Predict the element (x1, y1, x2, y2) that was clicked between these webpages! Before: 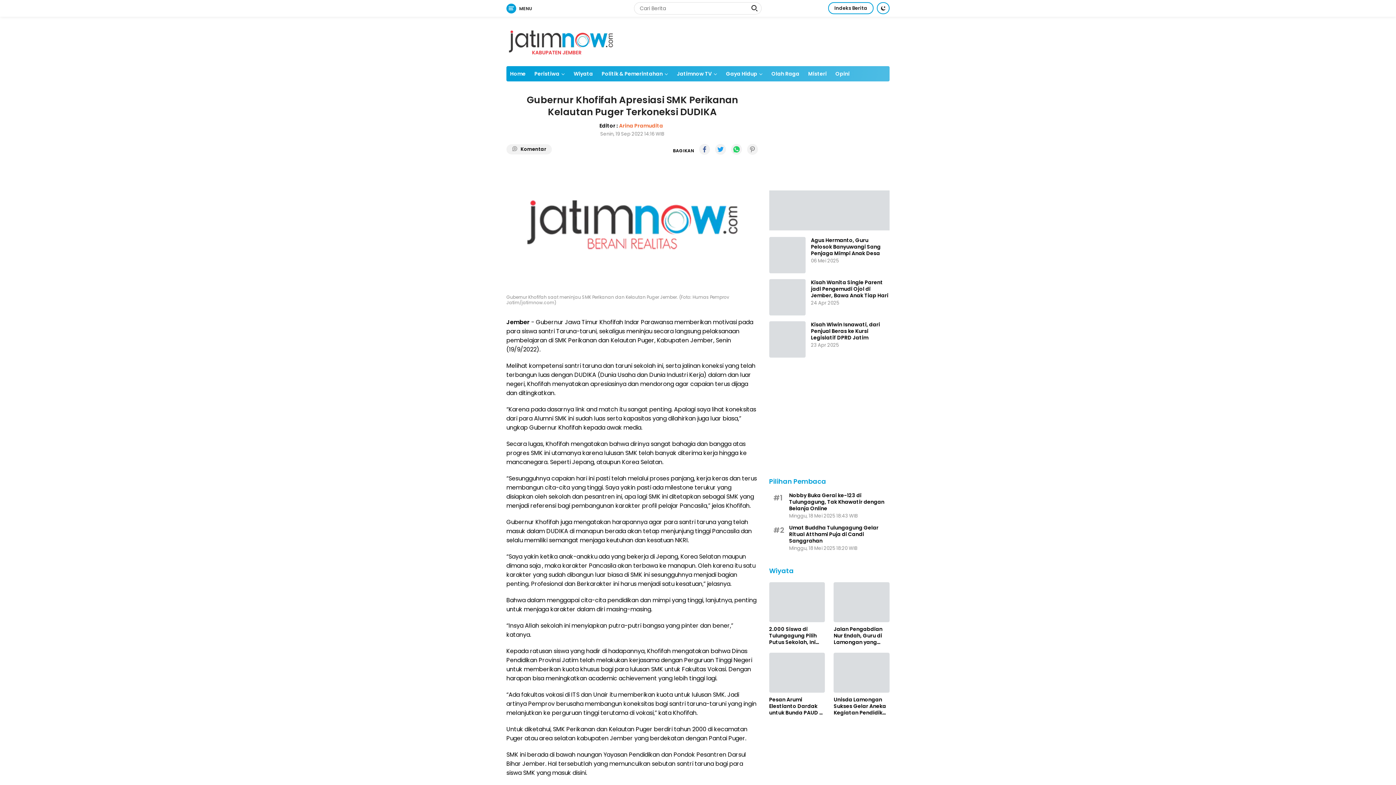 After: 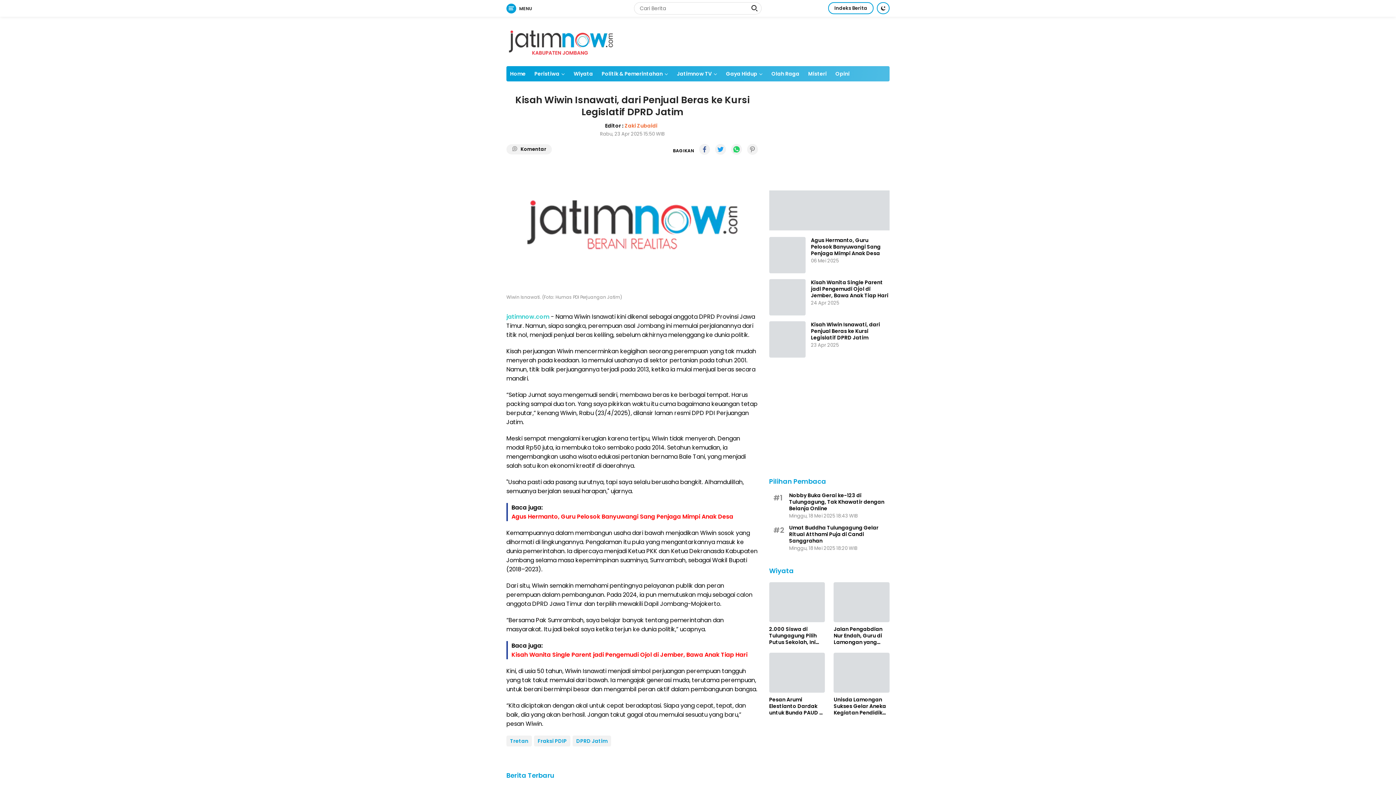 Action: bbox: (811, 321, 889, 341) label: Kisah Wiwin Isnawati, dari Penjual Beras ke Kursi Legislatif DPRD Jatim